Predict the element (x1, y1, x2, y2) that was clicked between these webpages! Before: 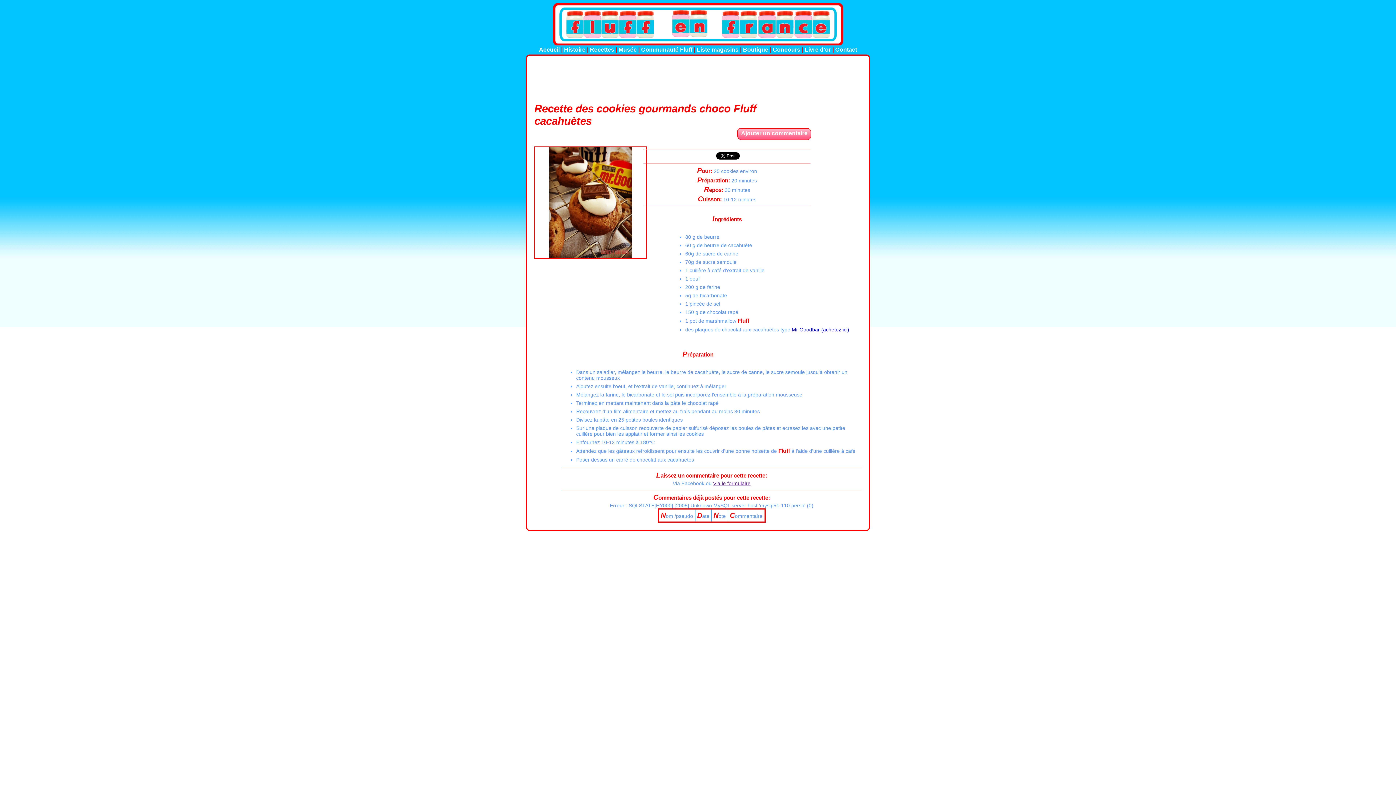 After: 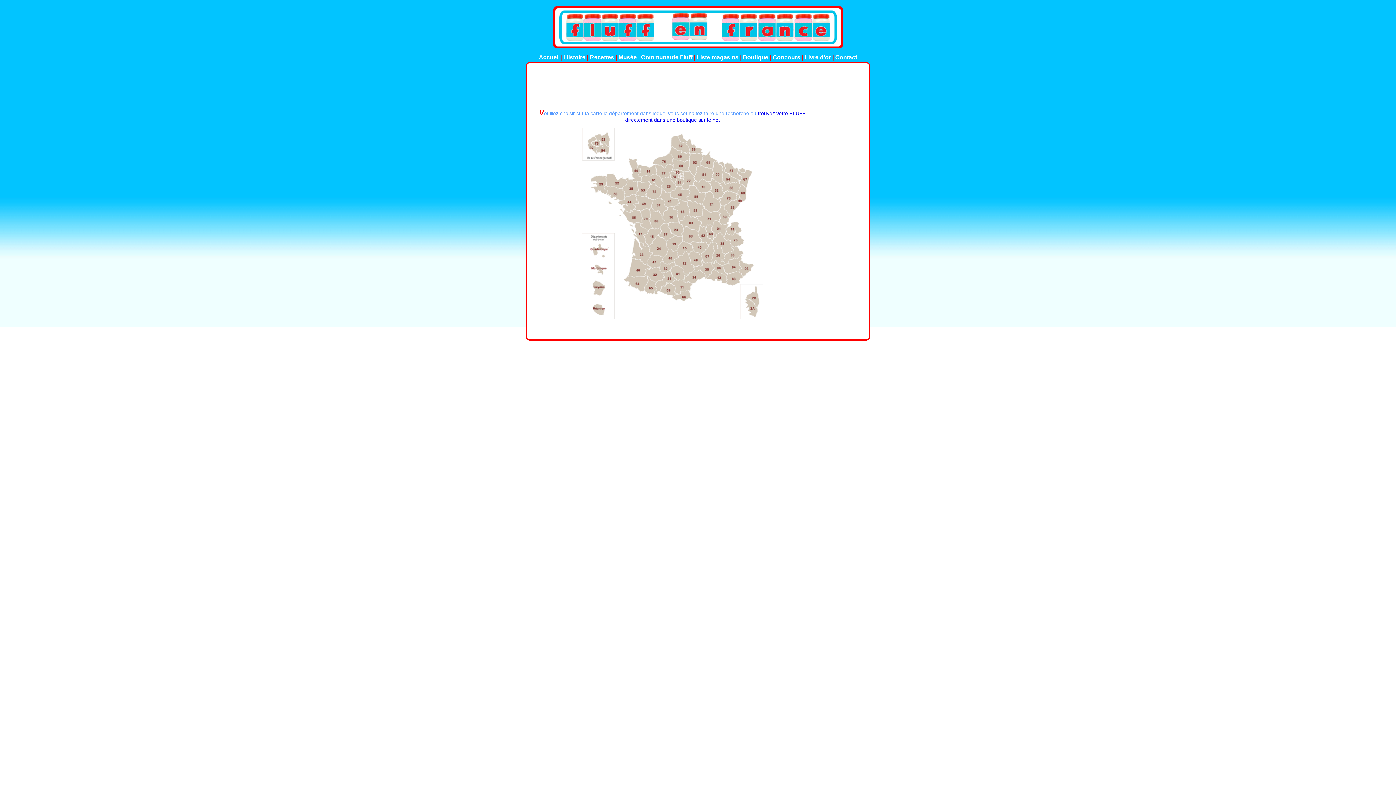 Action: label: Liste magasins bbox: (696, 46, 738, 52)